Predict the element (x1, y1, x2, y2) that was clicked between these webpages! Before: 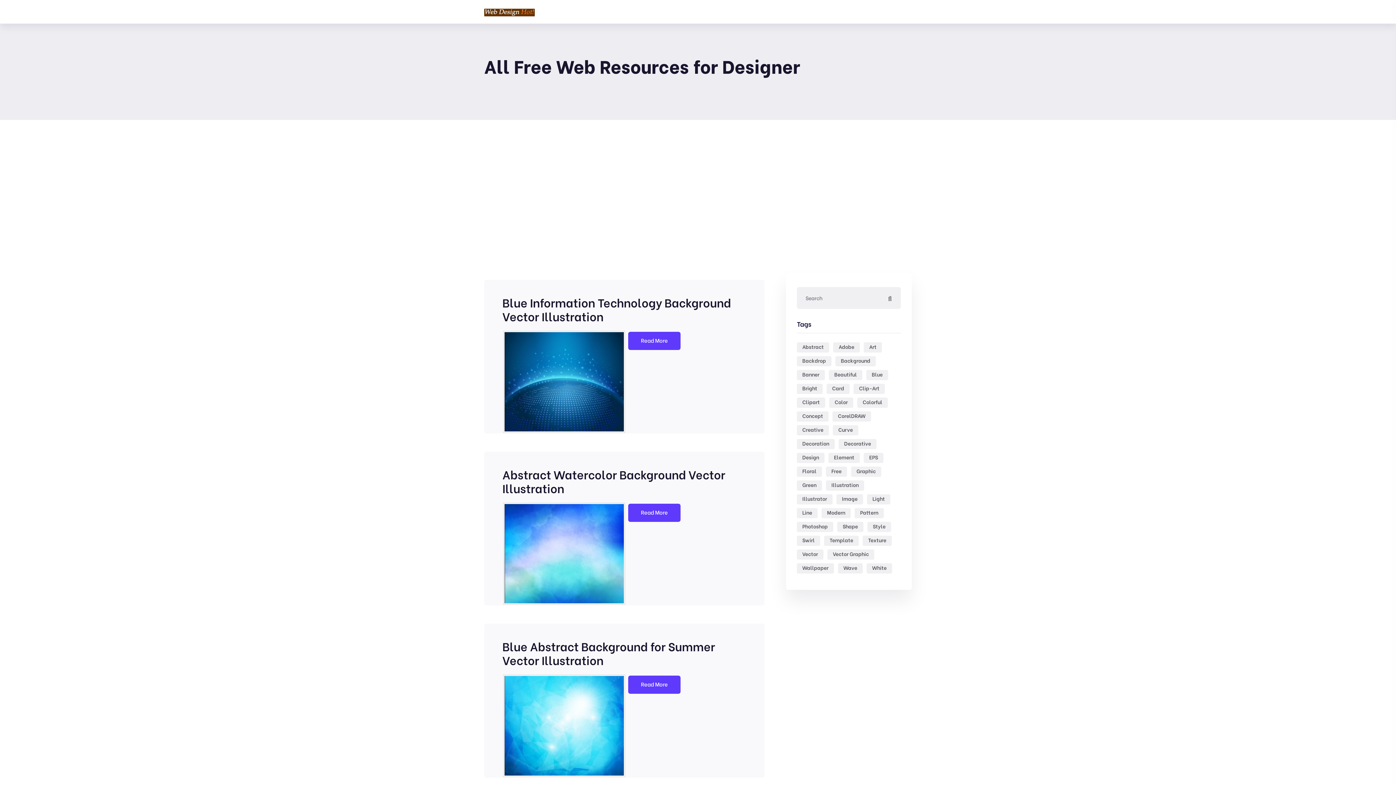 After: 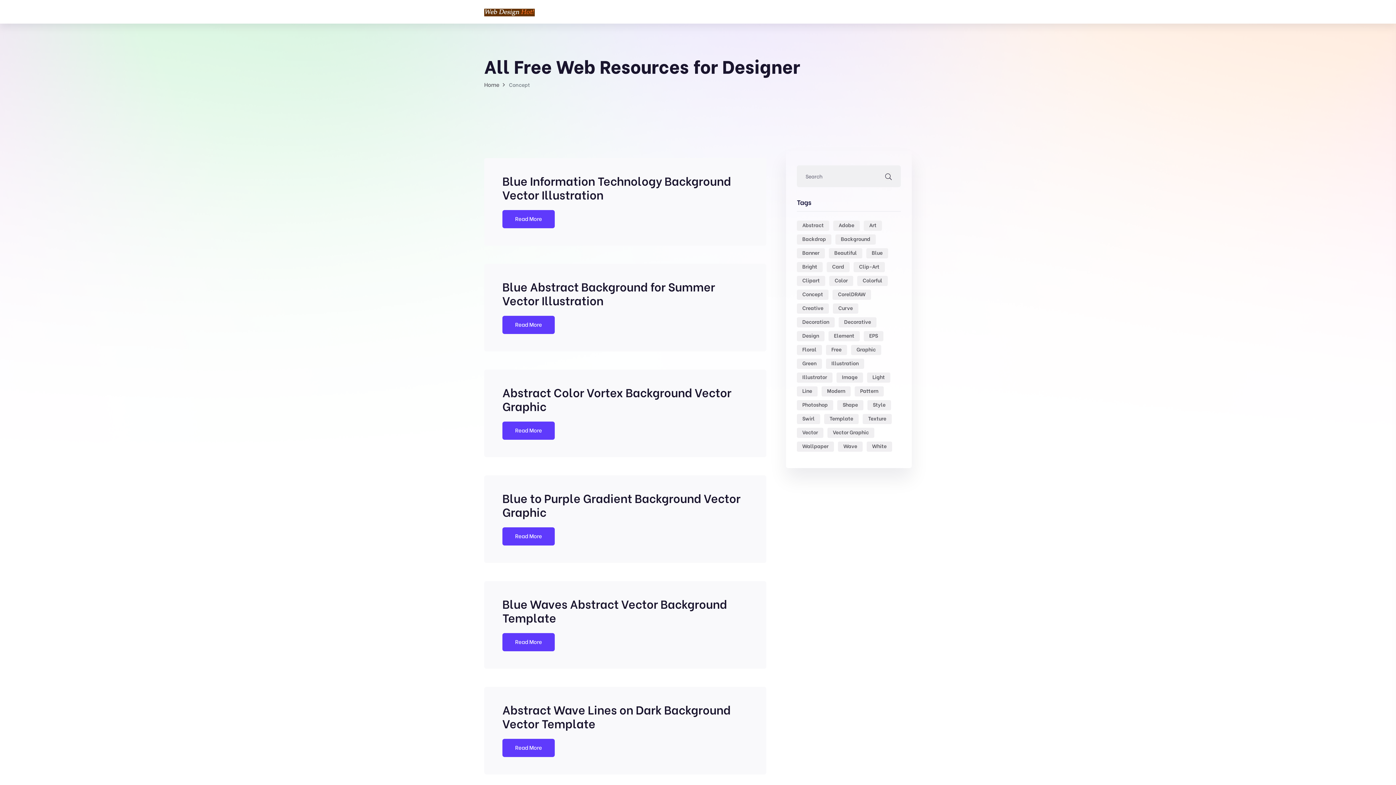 Action: label: Concept (959 items) bbox: (797, 411, 828, 421)